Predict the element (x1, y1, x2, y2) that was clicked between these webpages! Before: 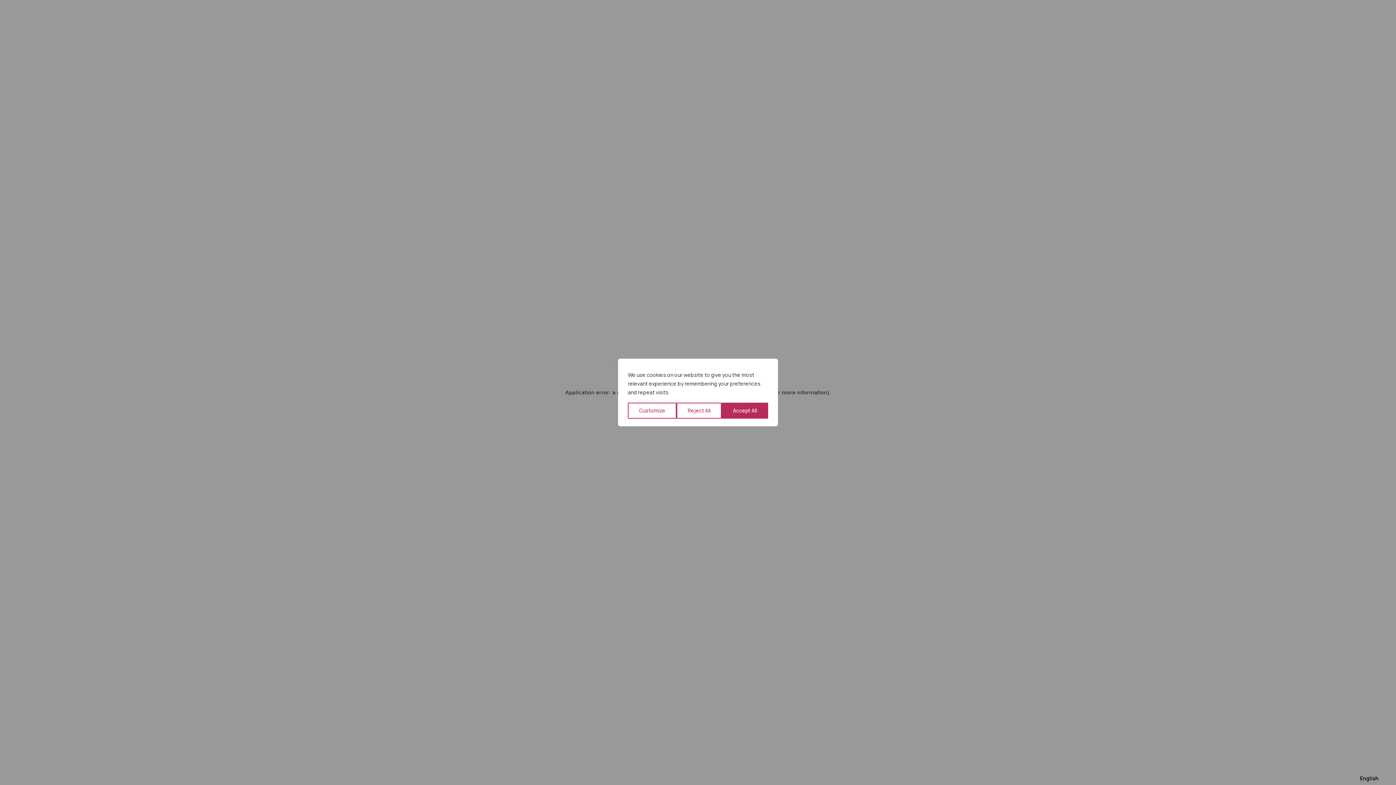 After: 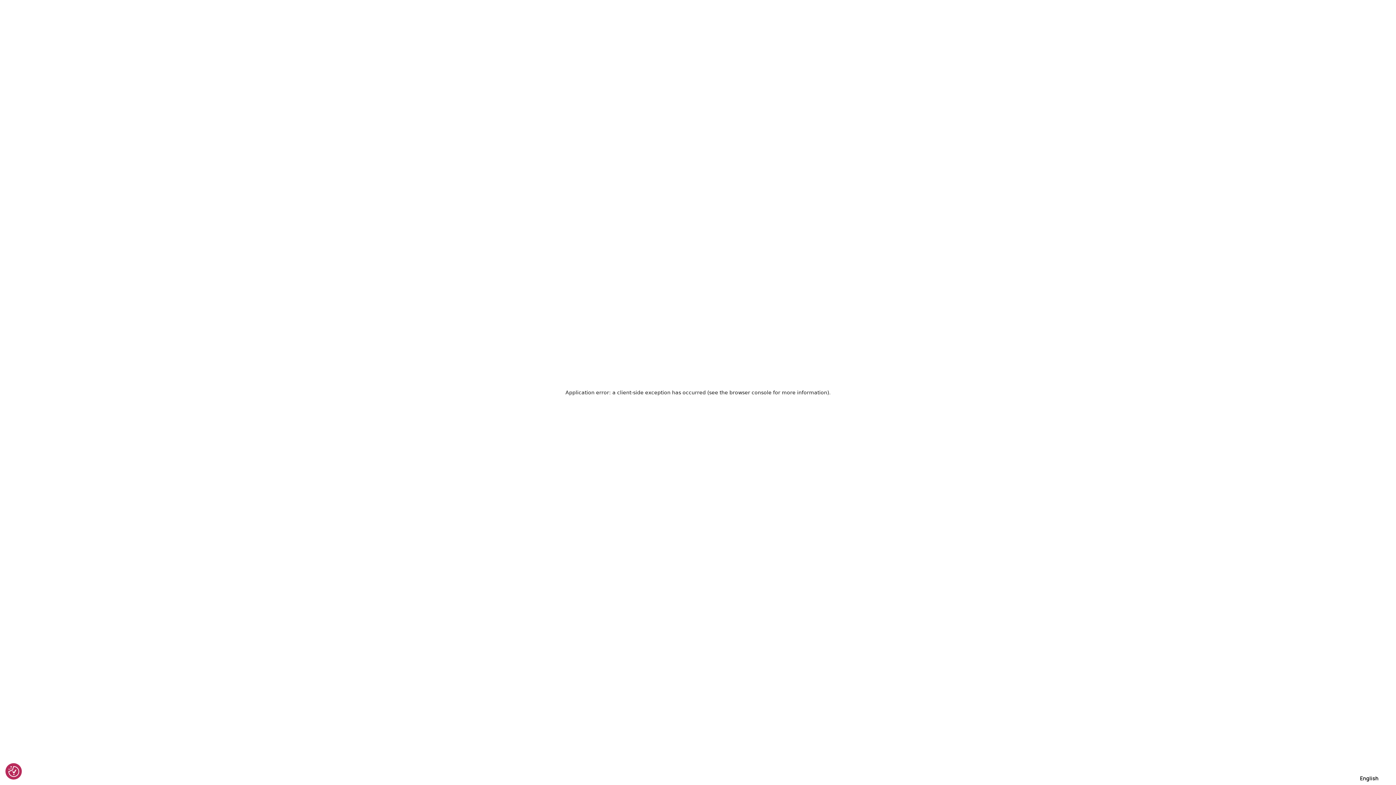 Action: label: Reject All bbox: (676, 402, 721, 418)